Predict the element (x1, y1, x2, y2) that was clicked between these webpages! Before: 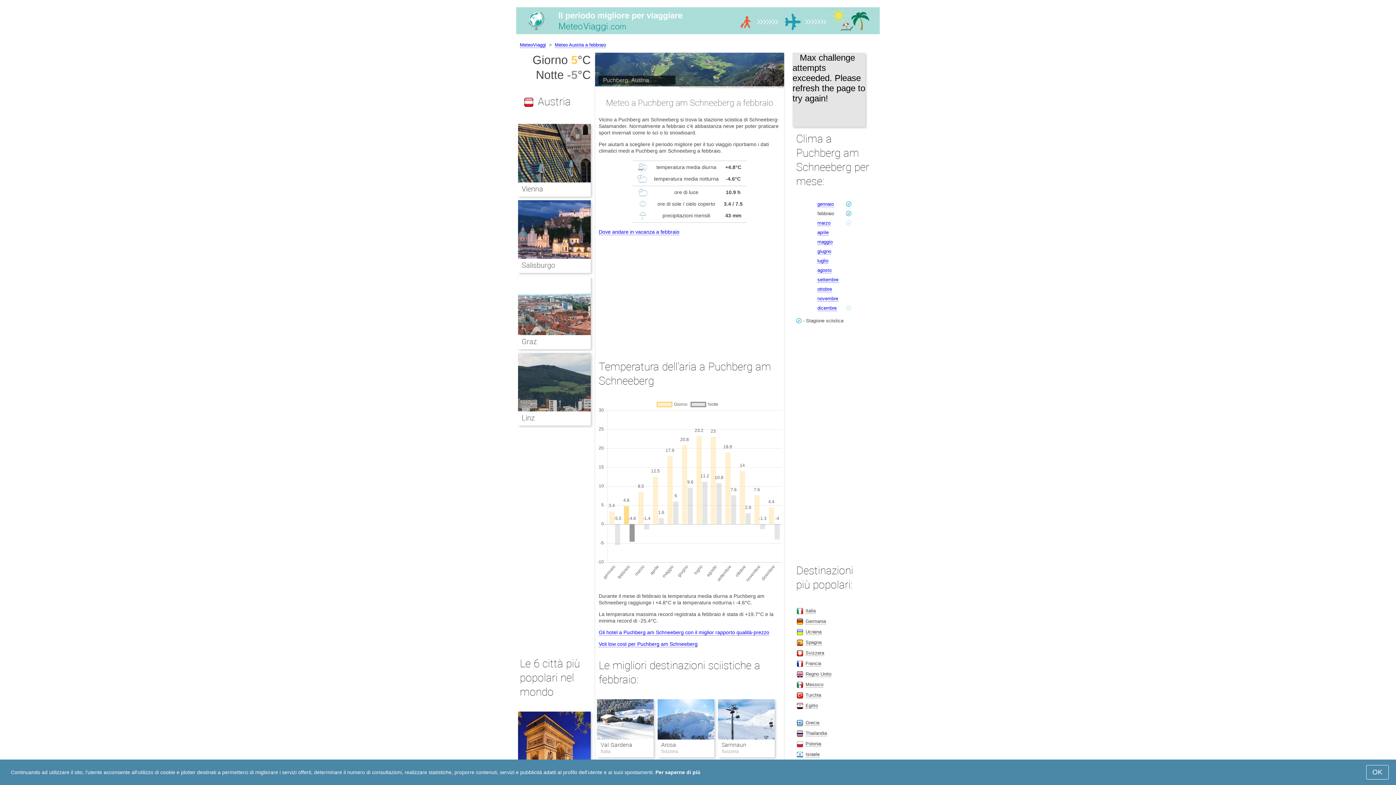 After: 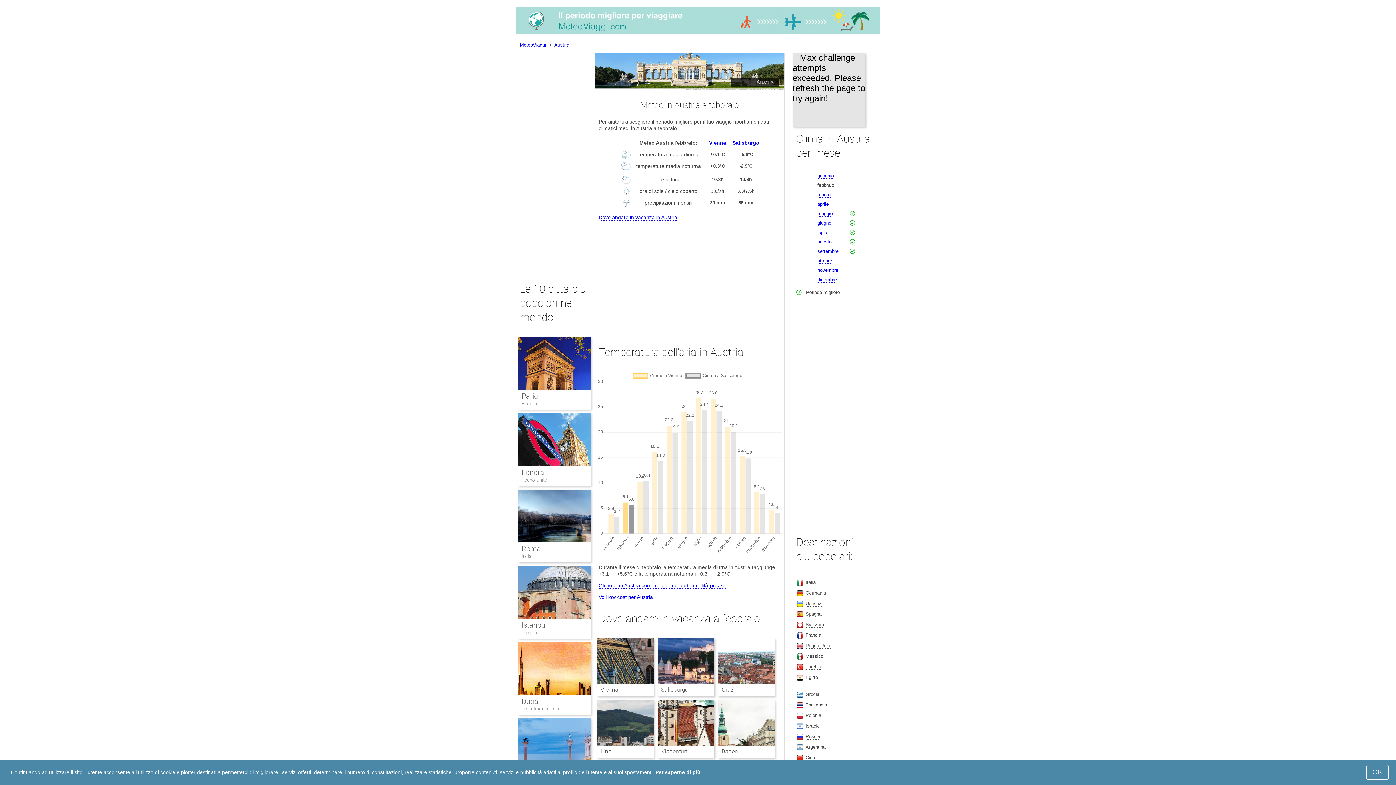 Action: bbox: (554, 42, 606, 47) label: Meteo Austria a febbraio